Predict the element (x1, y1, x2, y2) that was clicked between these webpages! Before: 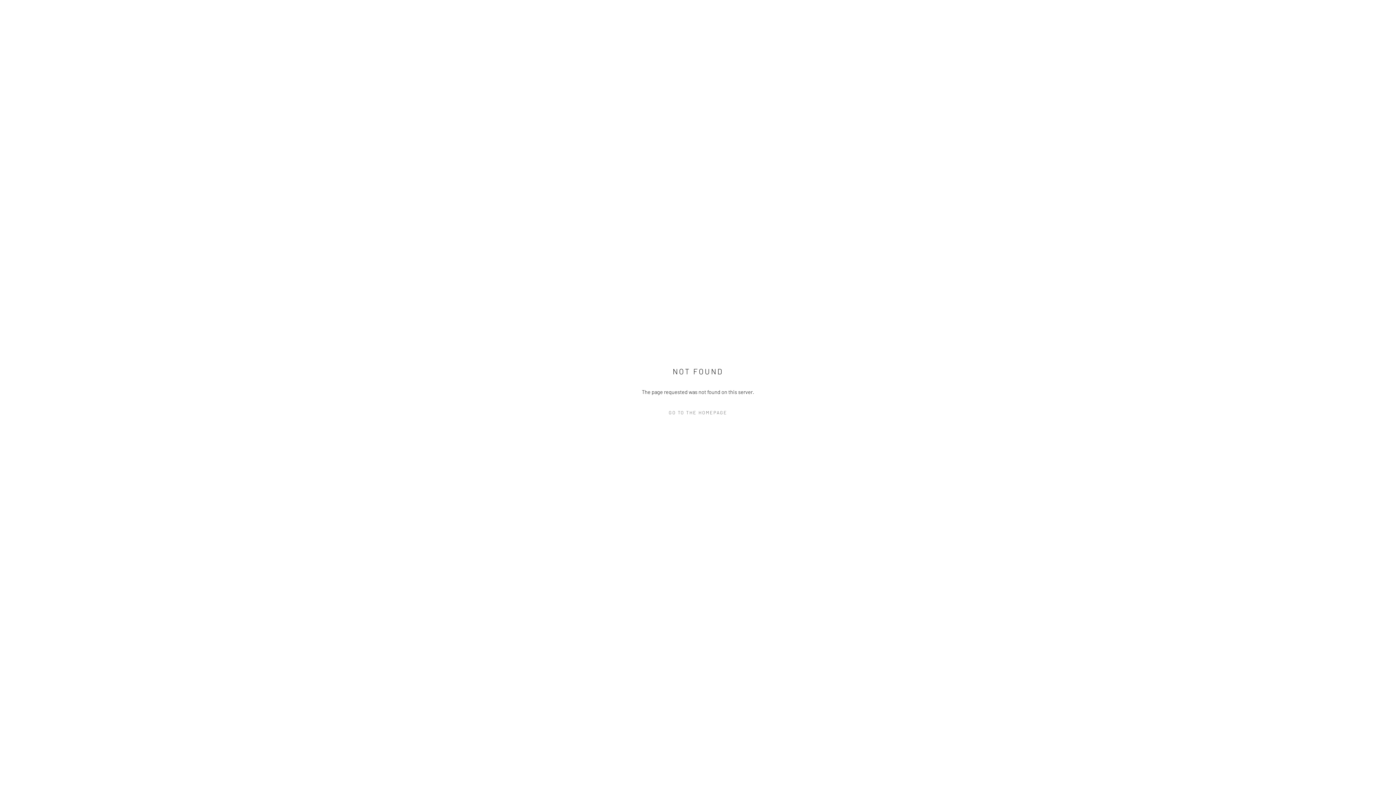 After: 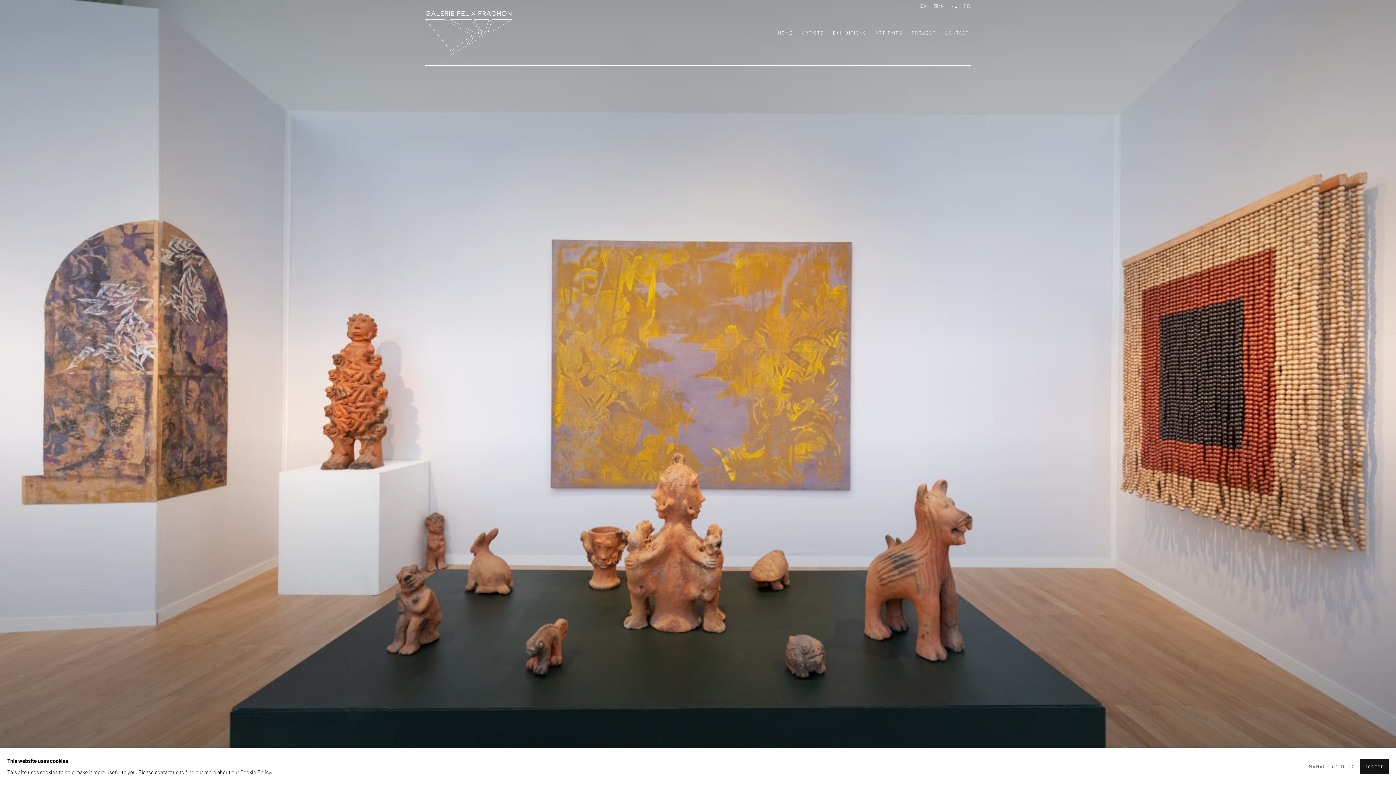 Action: bbox: (632, 407, 763, 418) label: GO TO THE HOMEPAGE